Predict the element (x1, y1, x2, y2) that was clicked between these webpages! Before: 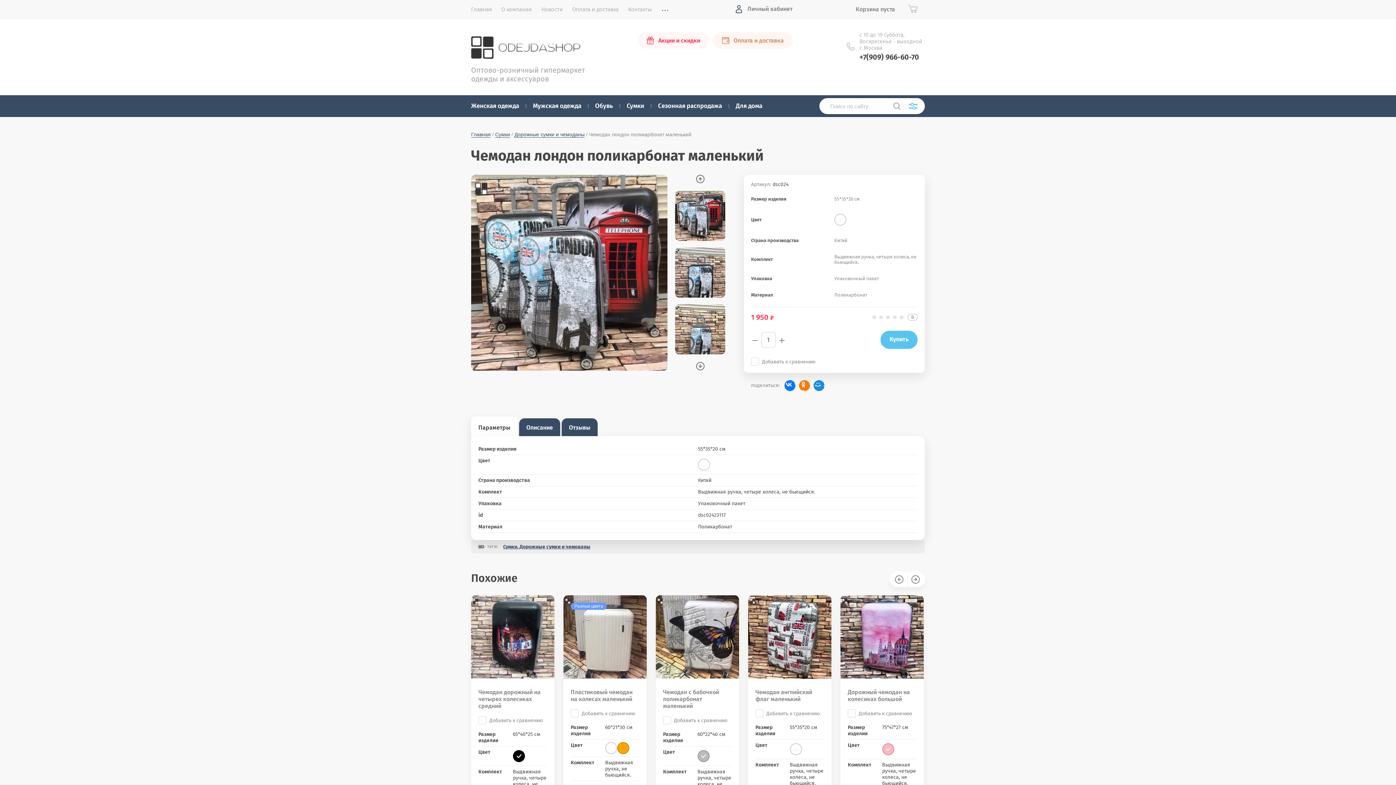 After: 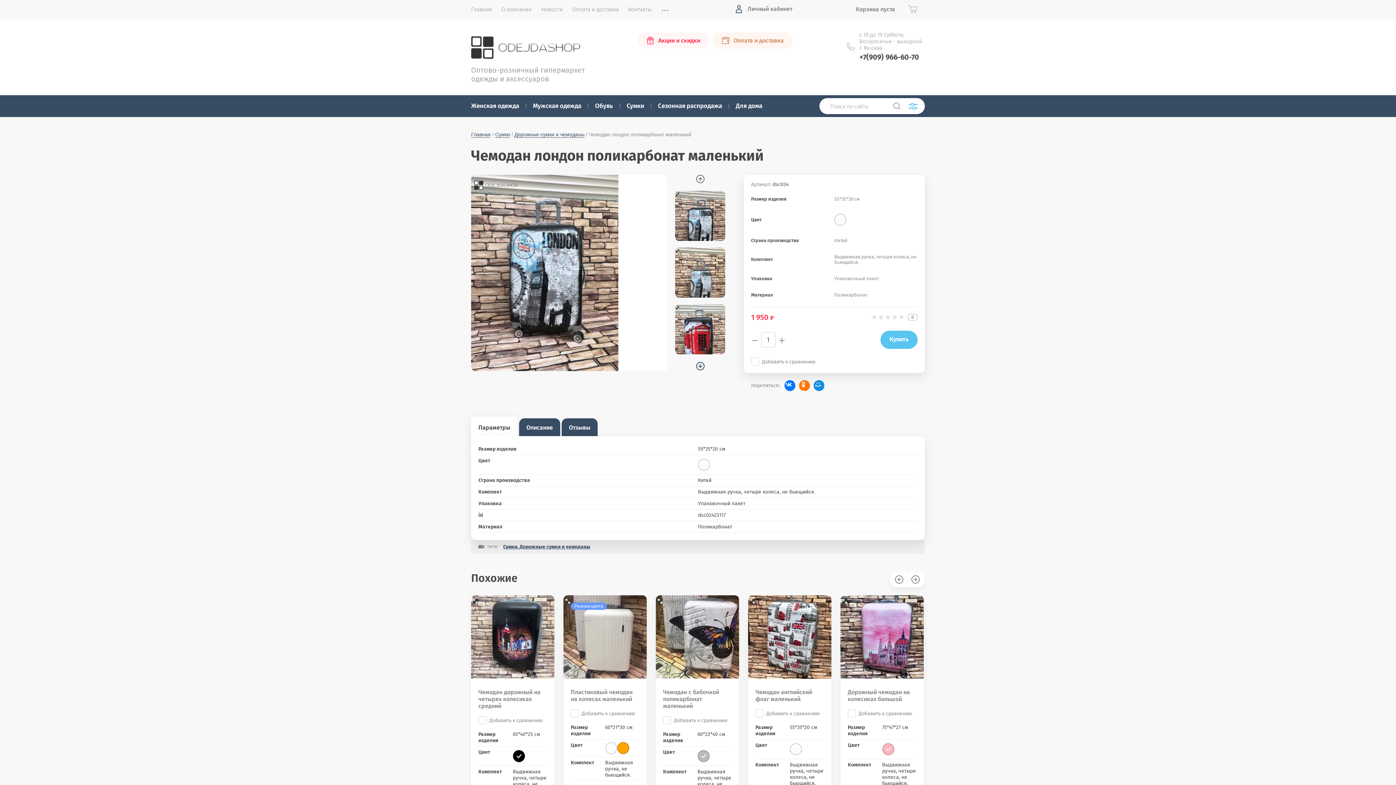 Action: bbox: (696, 362, 704, 370) label: Next